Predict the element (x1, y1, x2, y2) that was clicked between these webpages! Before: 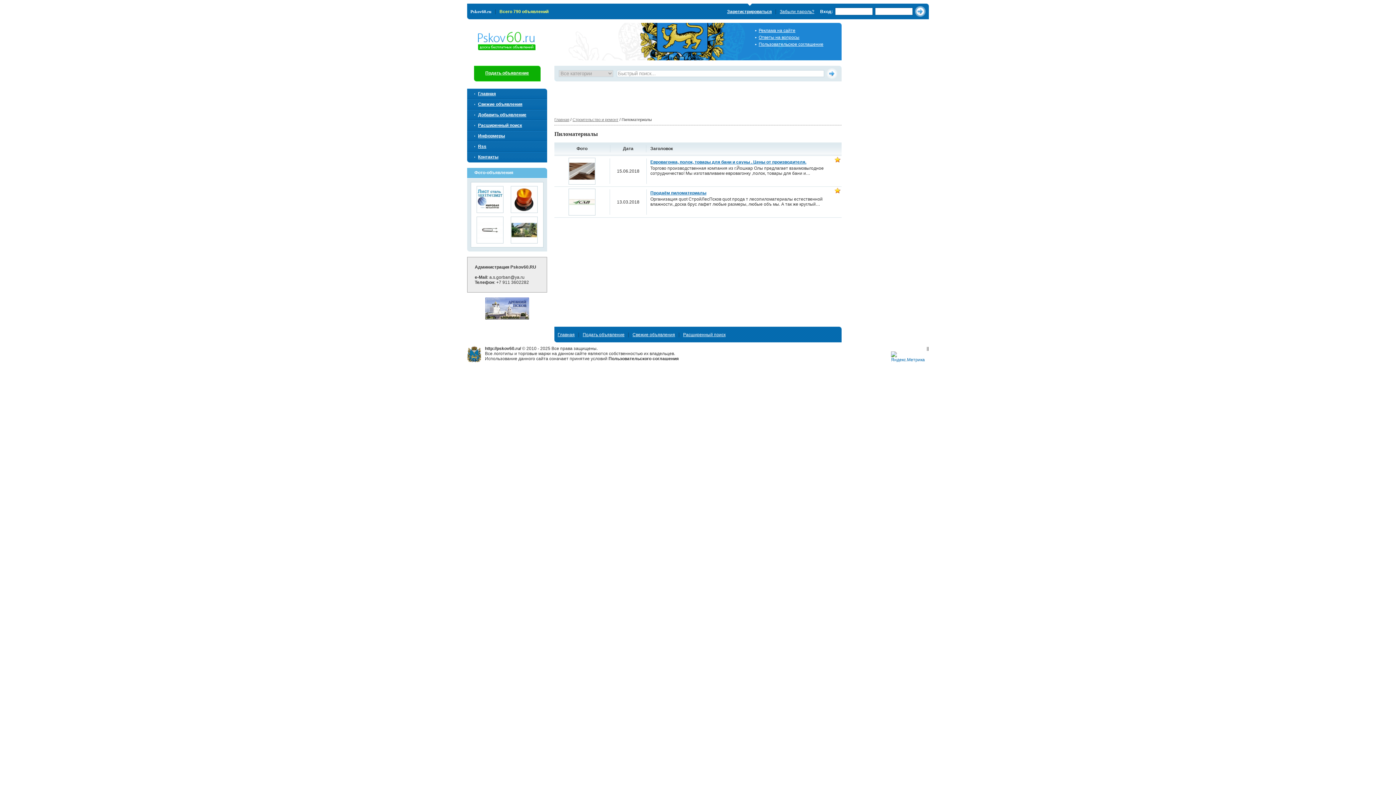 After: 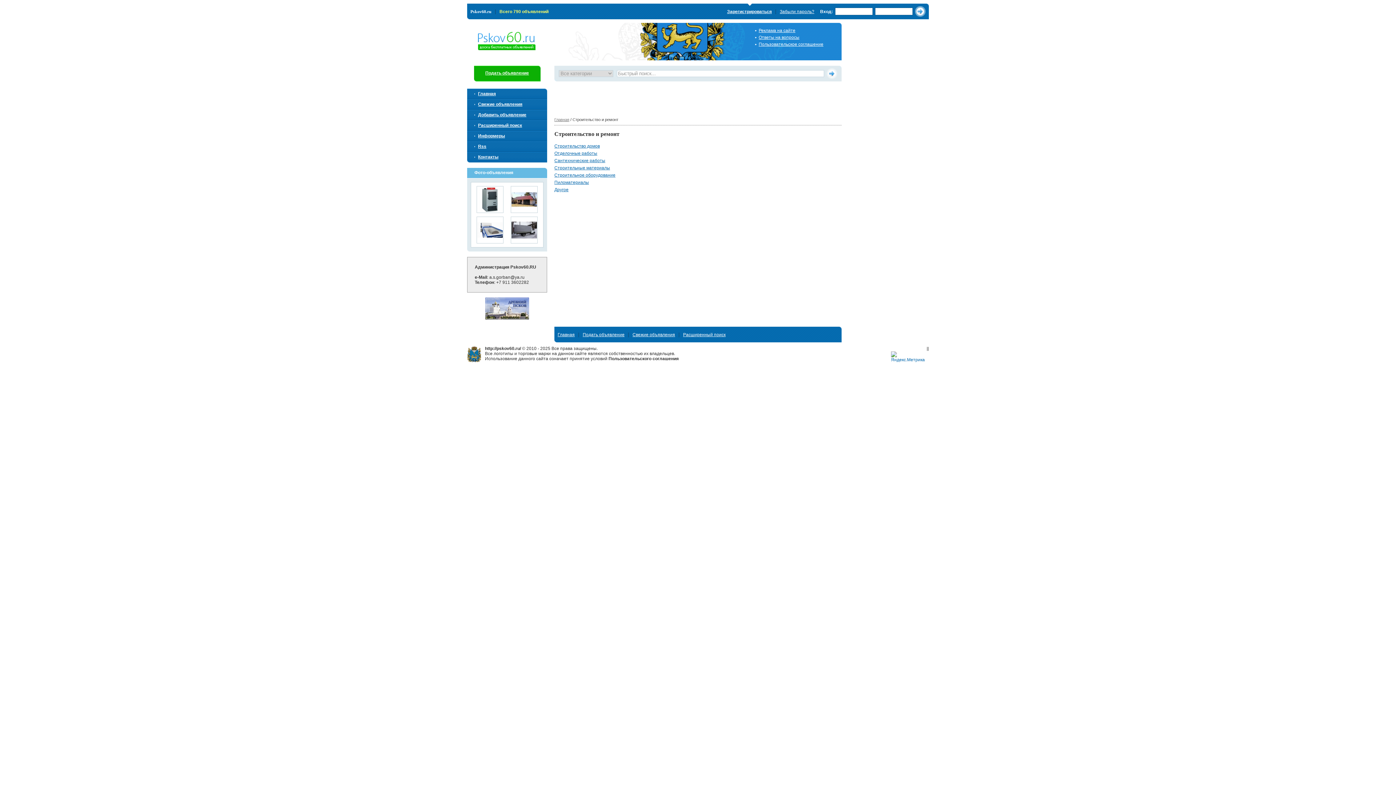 Action: label: Строительство и ремонт bbox: (572, 117, 618, 121)